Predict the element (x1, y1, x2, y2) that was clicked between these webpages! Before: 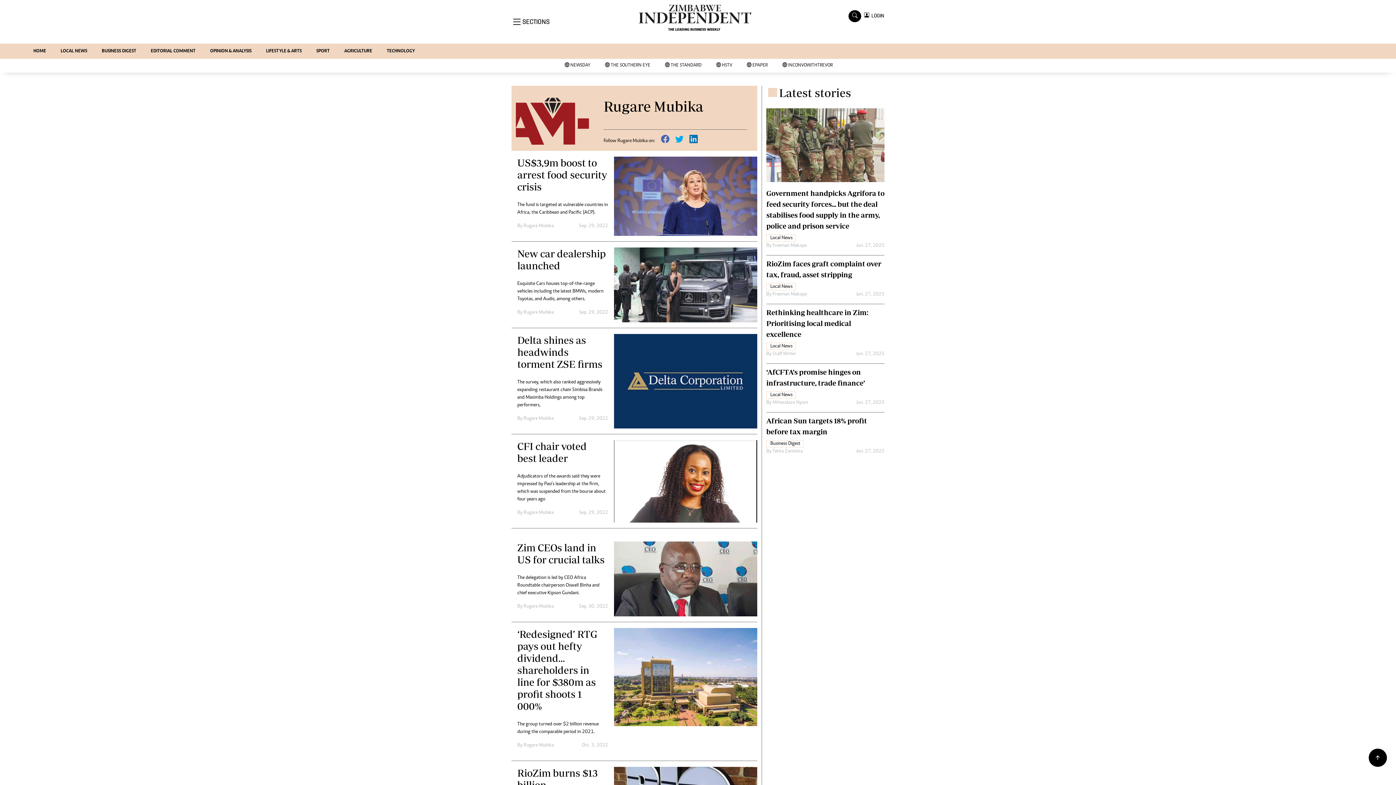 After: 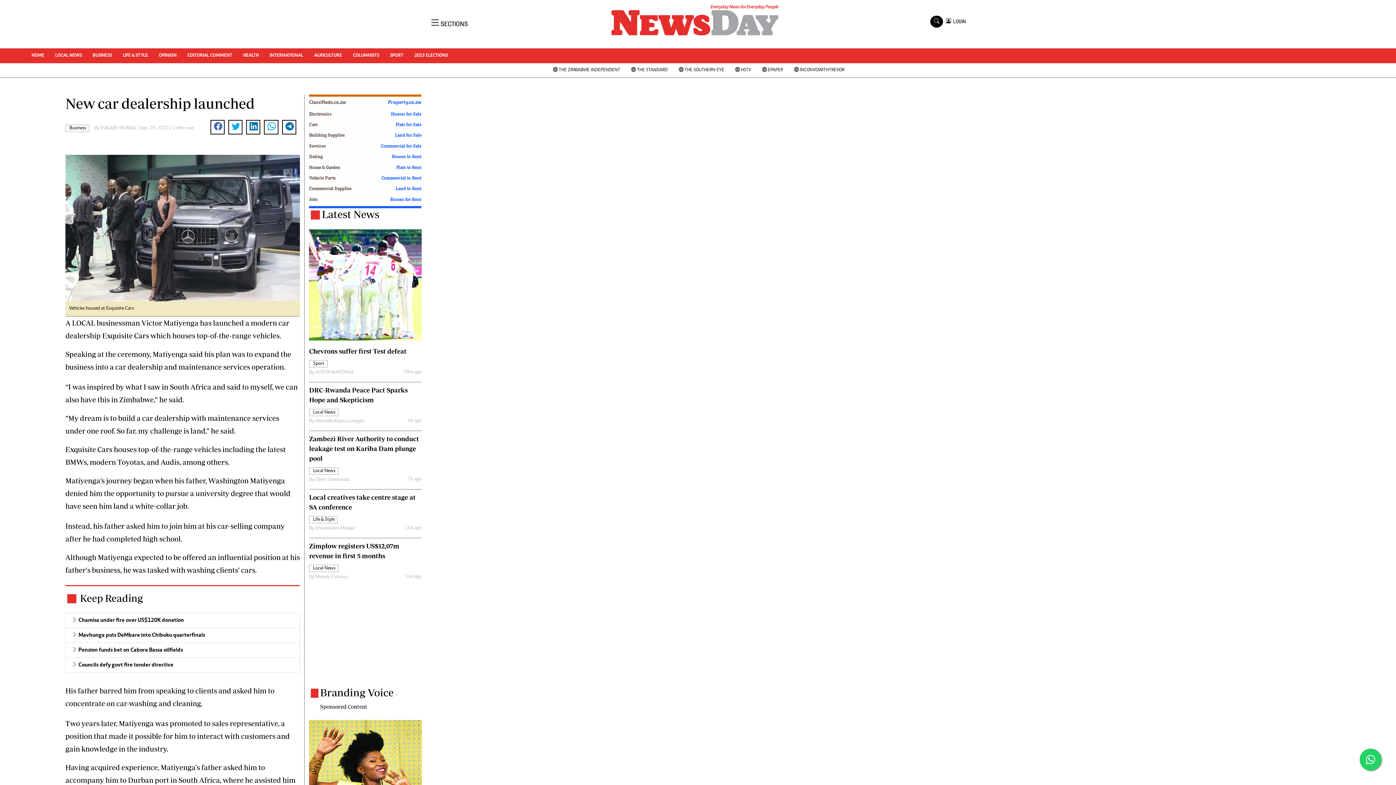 Action: bbox: (614, 285, 757, 290)